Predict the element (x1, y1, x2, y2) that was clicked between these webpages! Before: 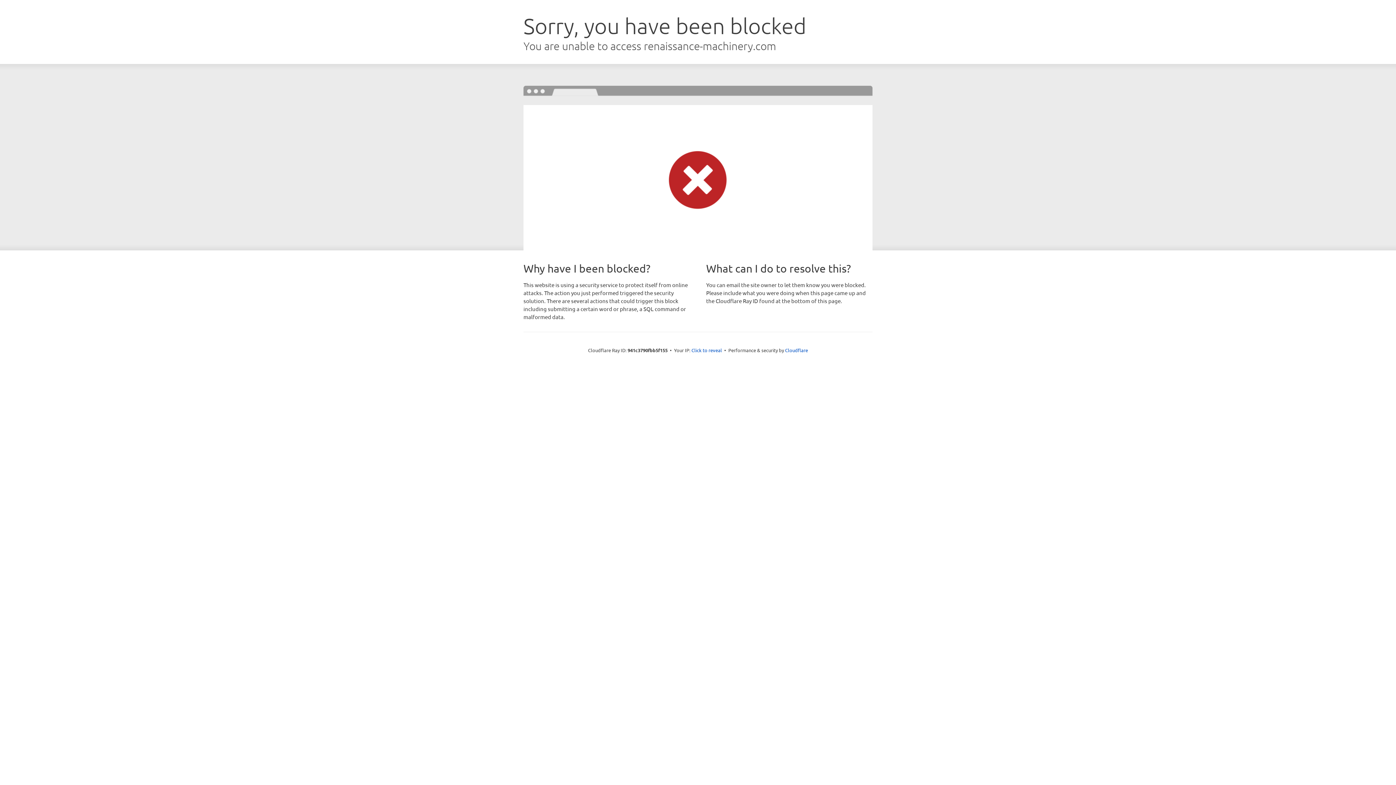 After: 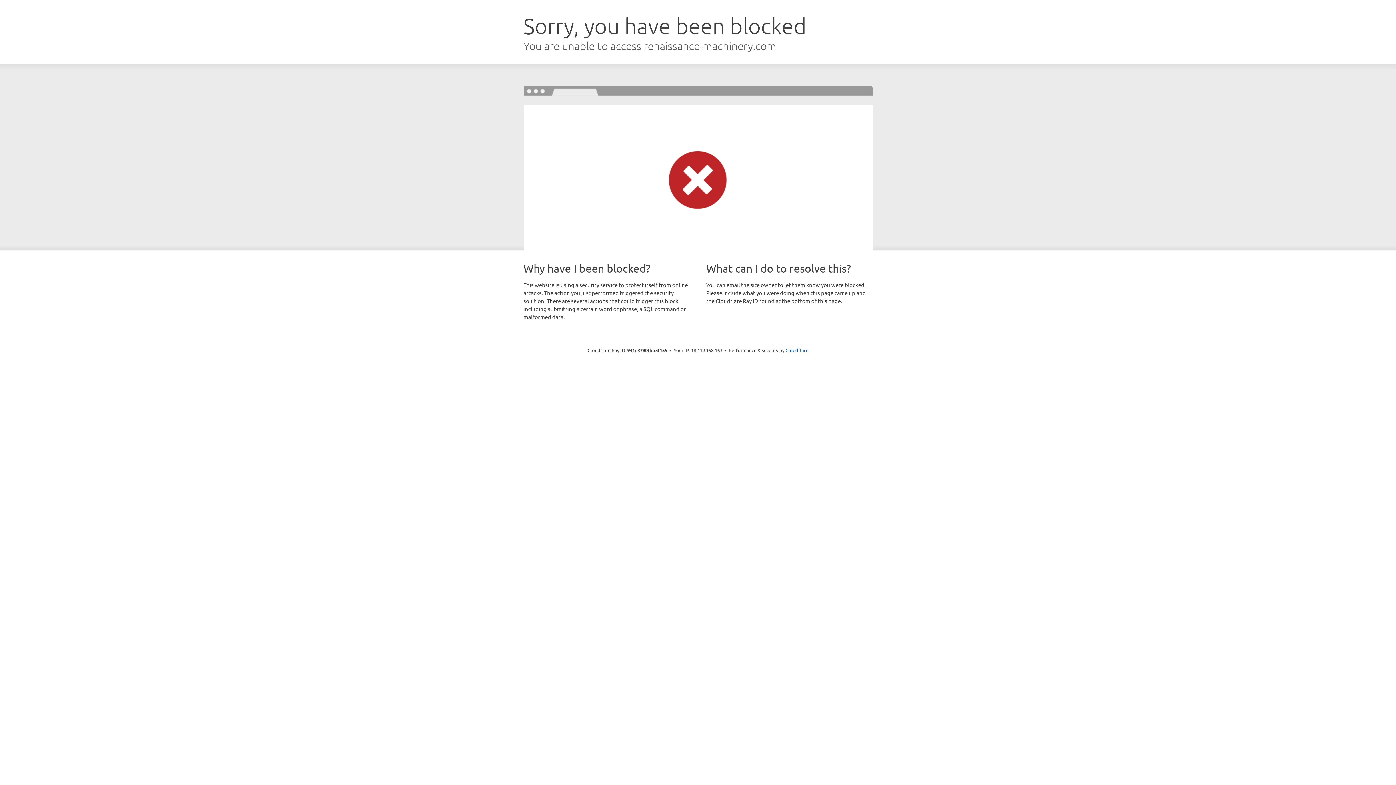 Action: label: Click to reveal bbox: (691, 346, 722, 353)